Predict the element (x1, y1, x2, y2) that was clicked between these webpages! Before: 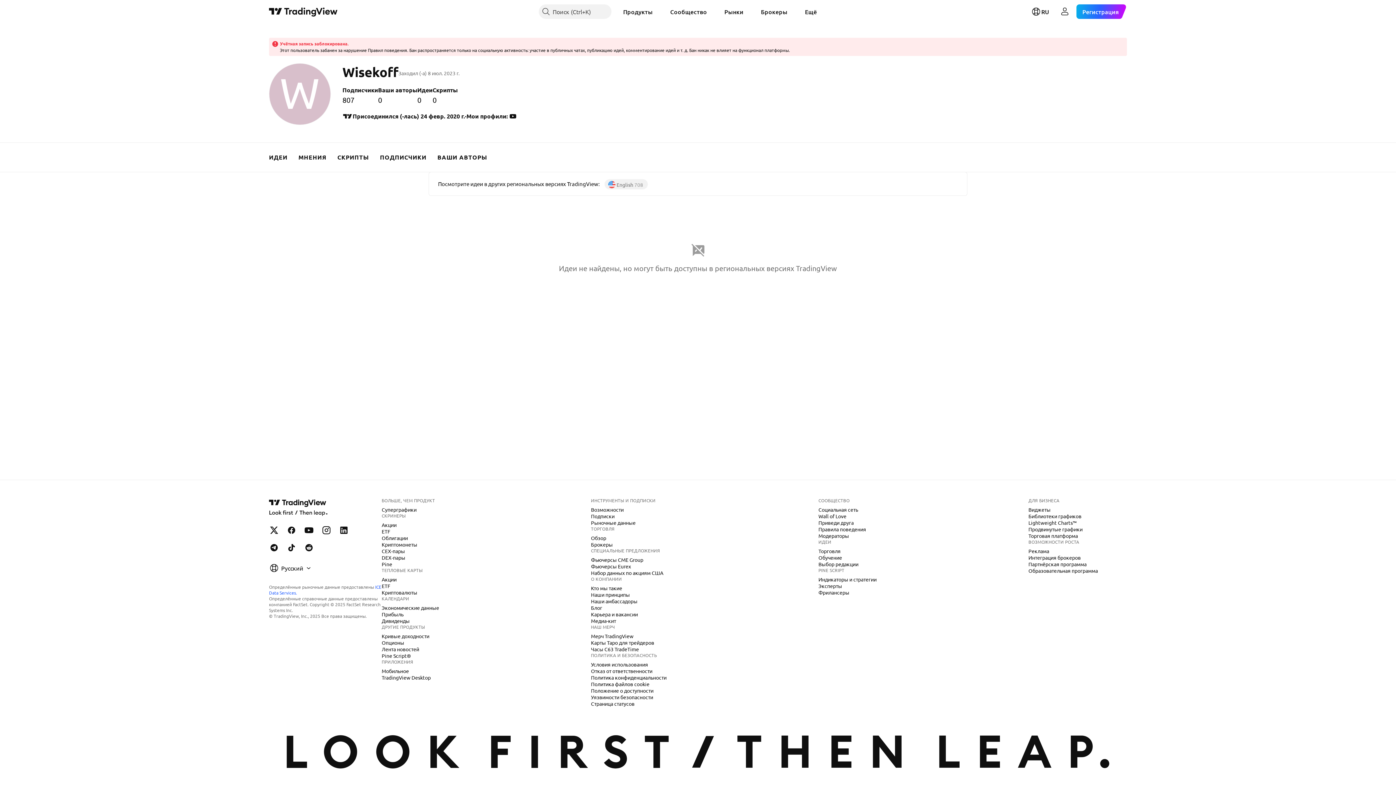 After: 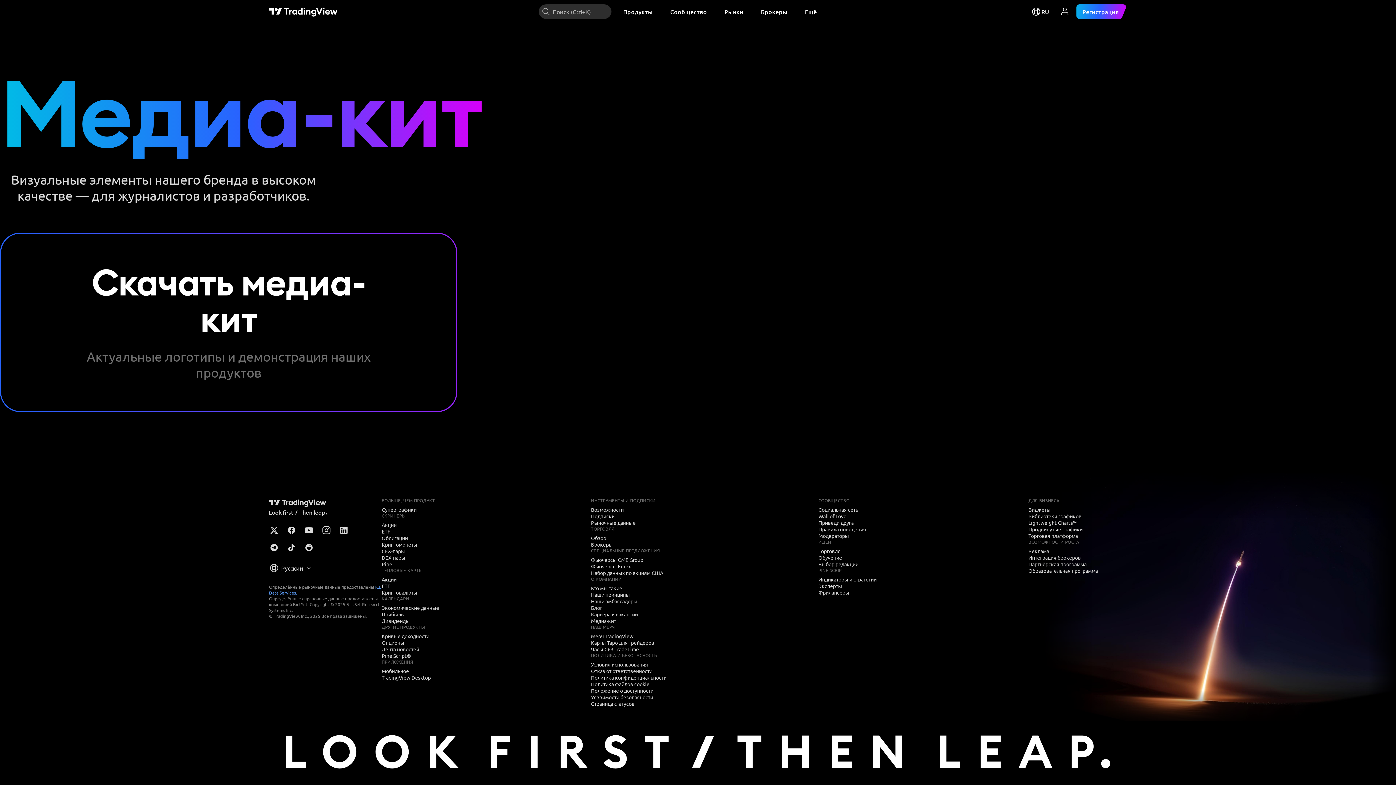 Action: label: Медиа-кит bbox: (588, 617, 619, 624)